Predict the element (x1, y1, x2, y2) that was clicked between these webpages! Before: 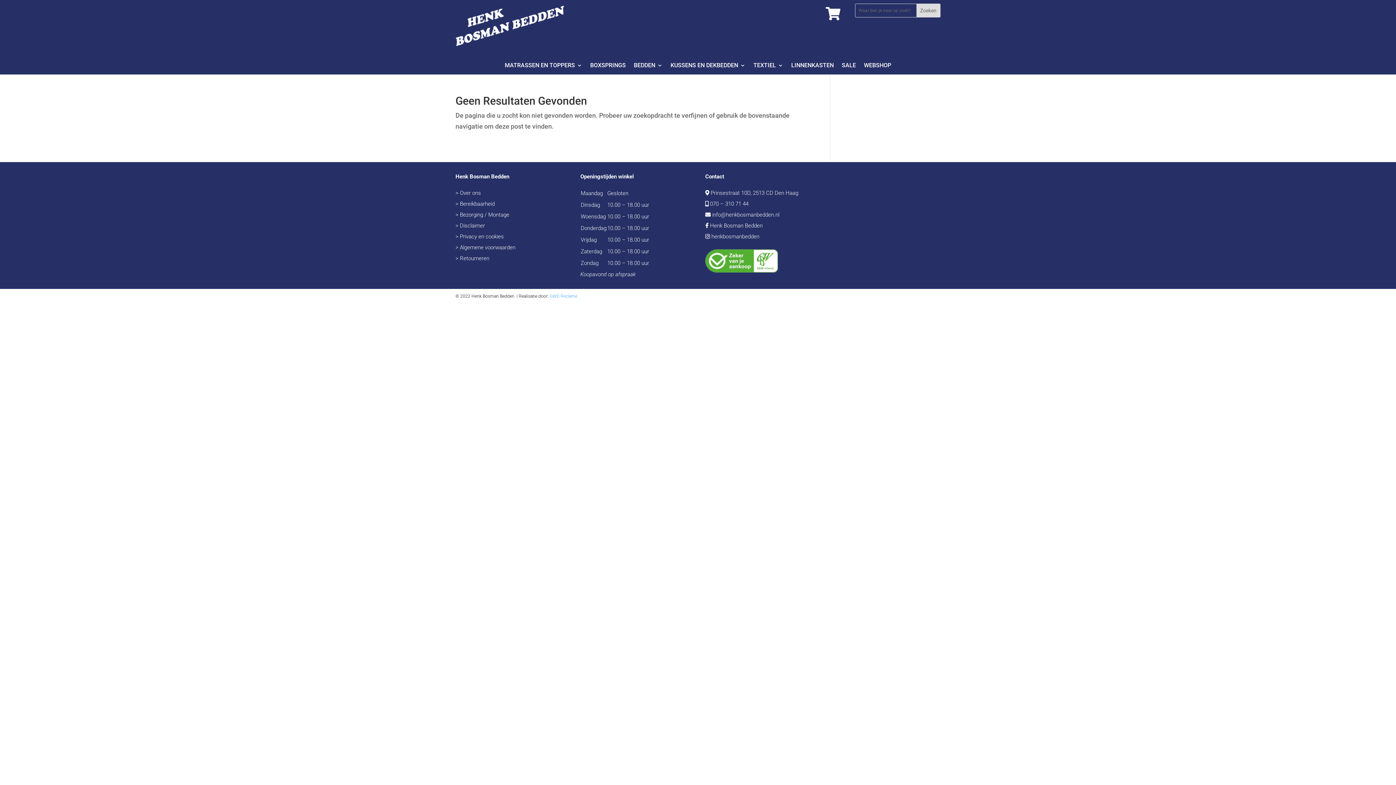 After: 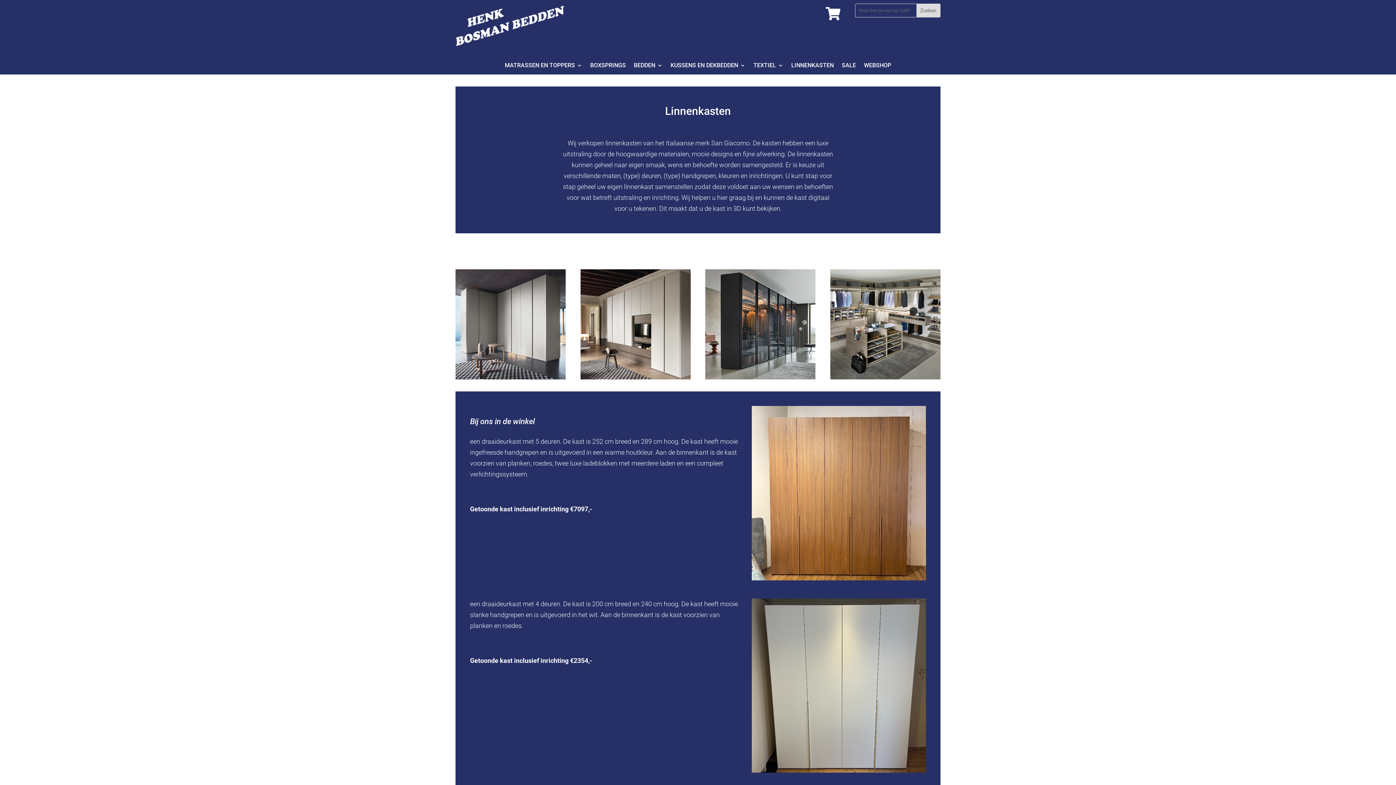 Action: bbox: (791, 62, 834, 70) label: LINNENKASTEN